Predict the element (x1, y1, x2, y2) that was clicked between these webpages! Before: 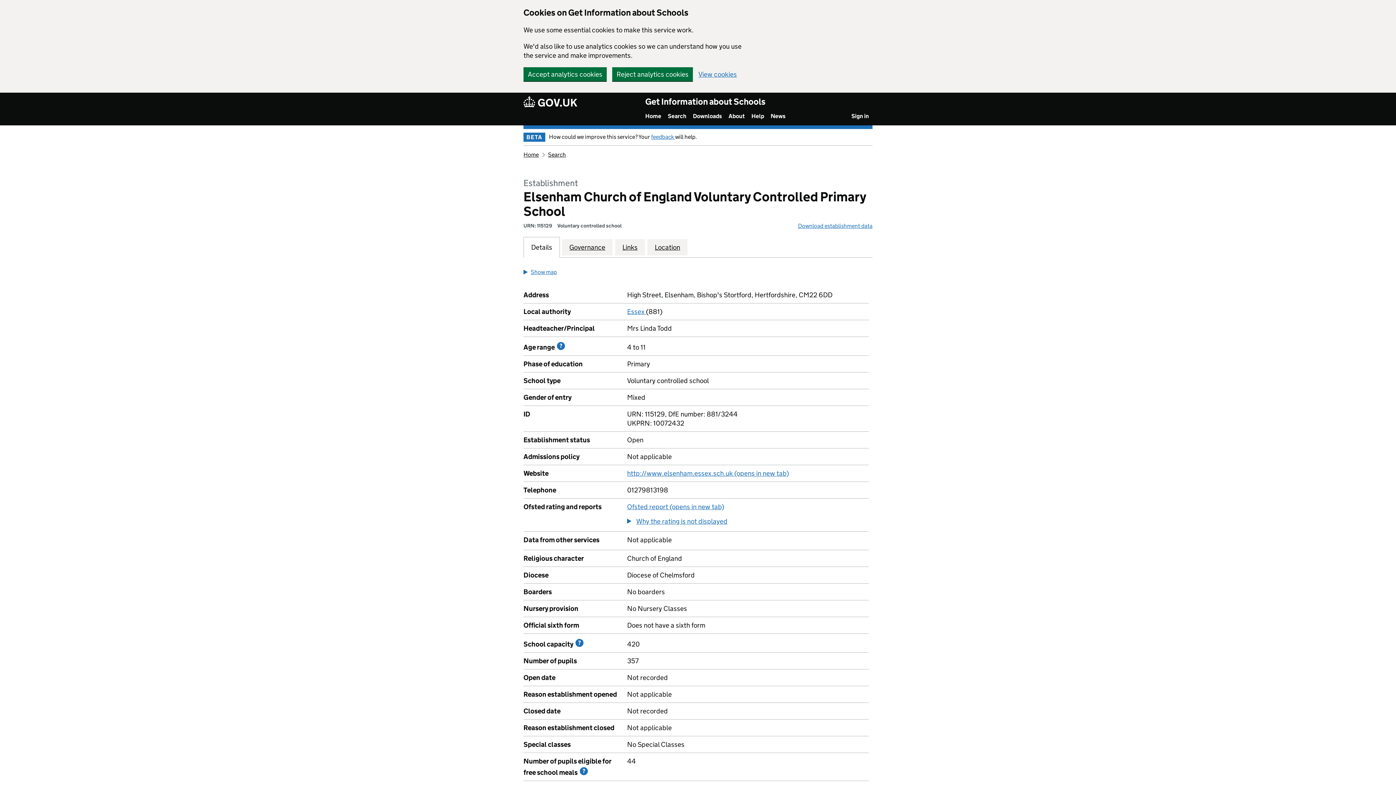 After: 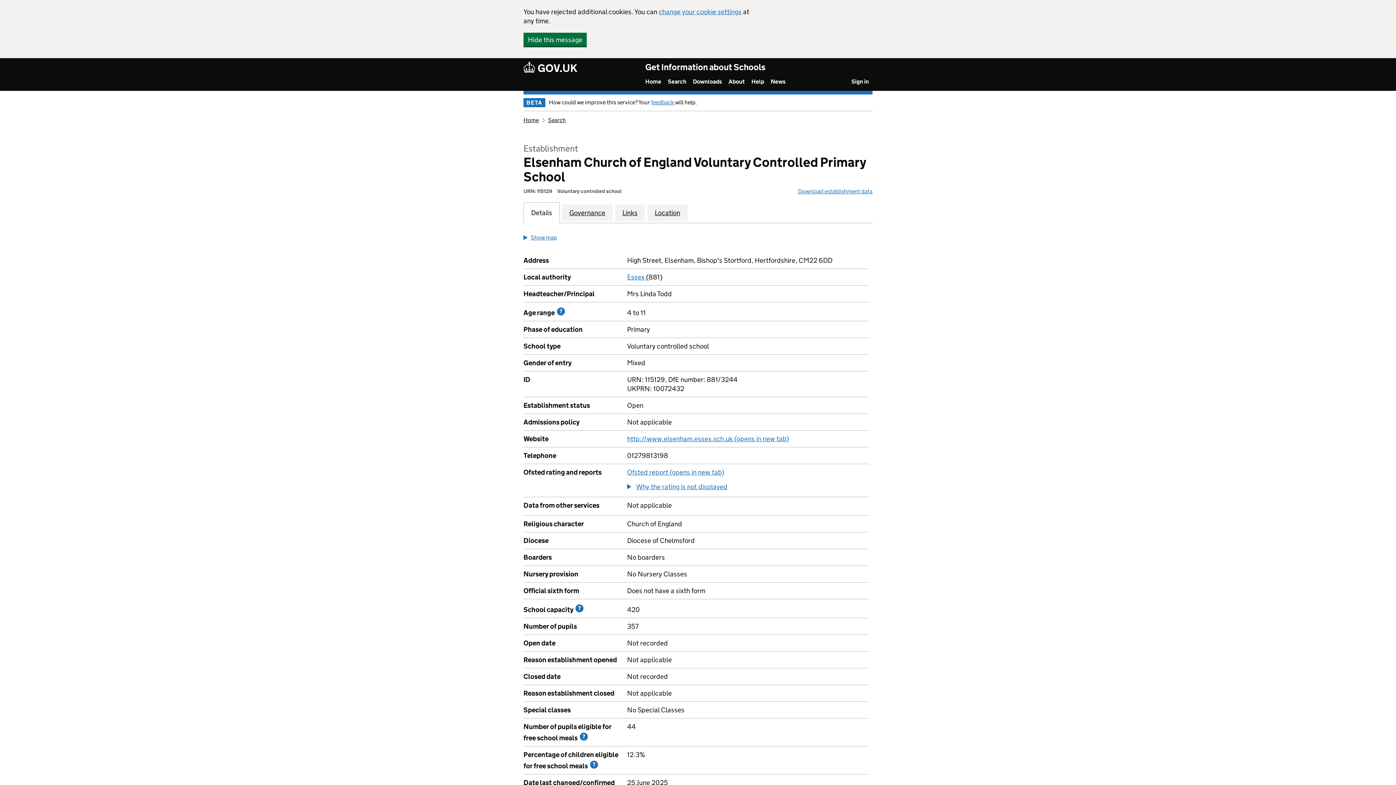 Action: label: Reject analytics cookies bbox: (612, 67, 693, 81)